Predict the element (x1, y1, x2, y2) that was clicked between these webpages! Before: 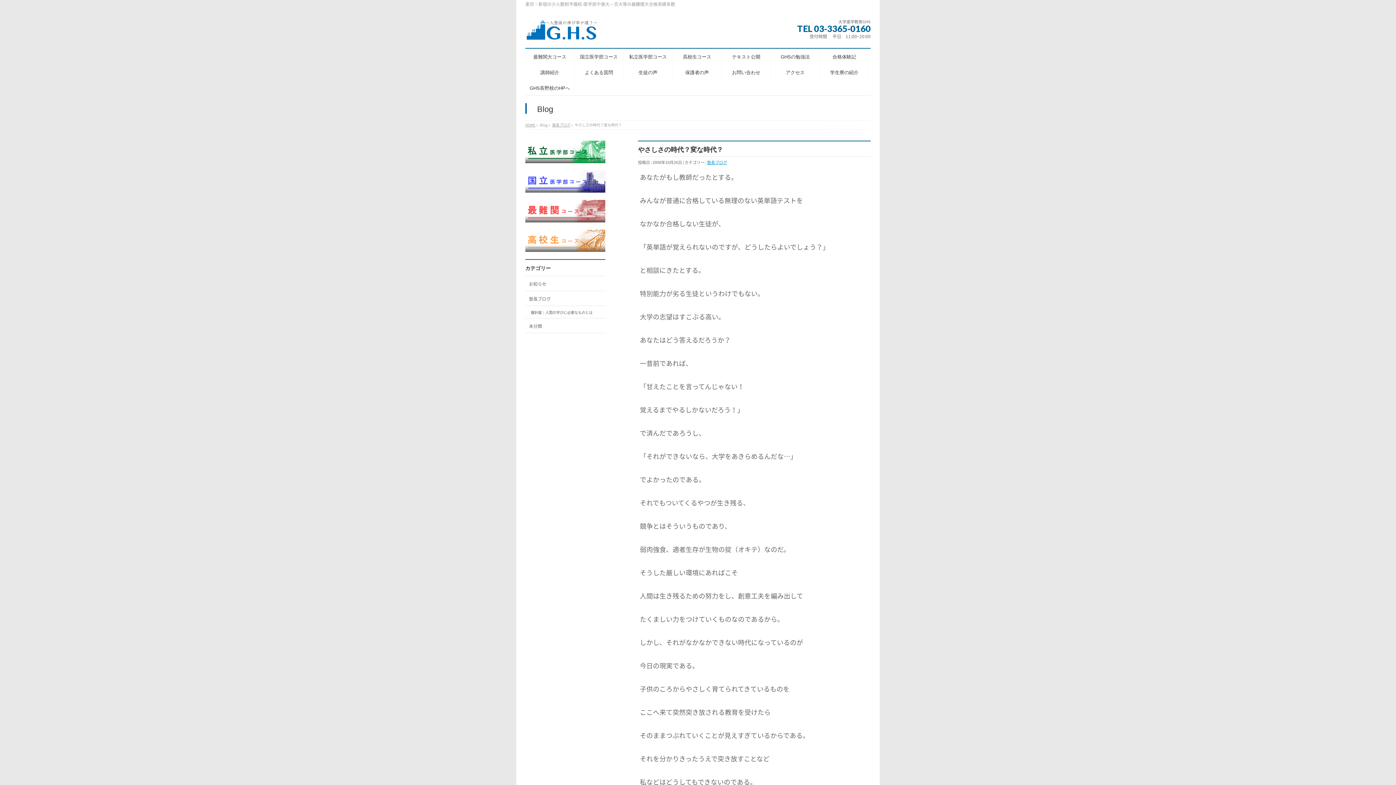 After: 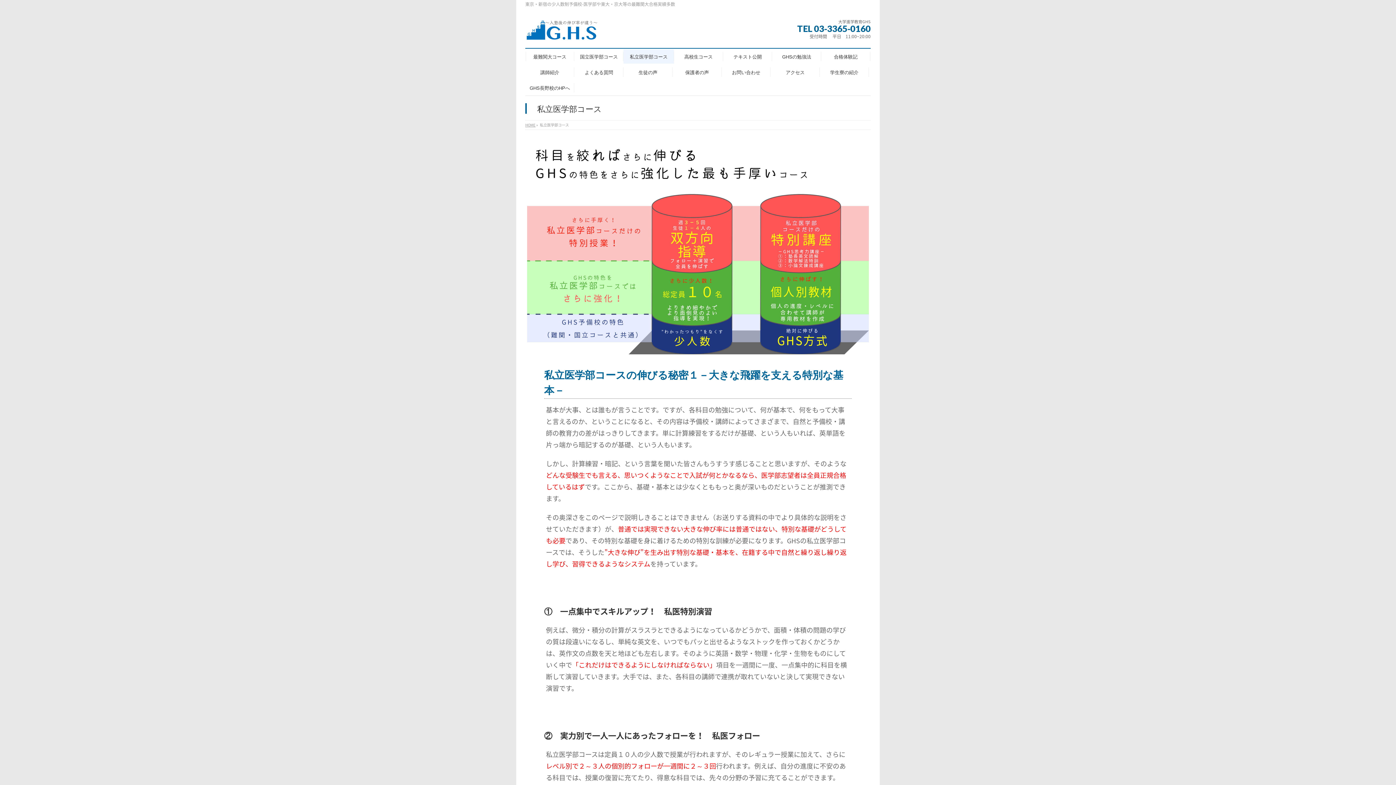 Action: bbox: (525, 140, 605, 163)